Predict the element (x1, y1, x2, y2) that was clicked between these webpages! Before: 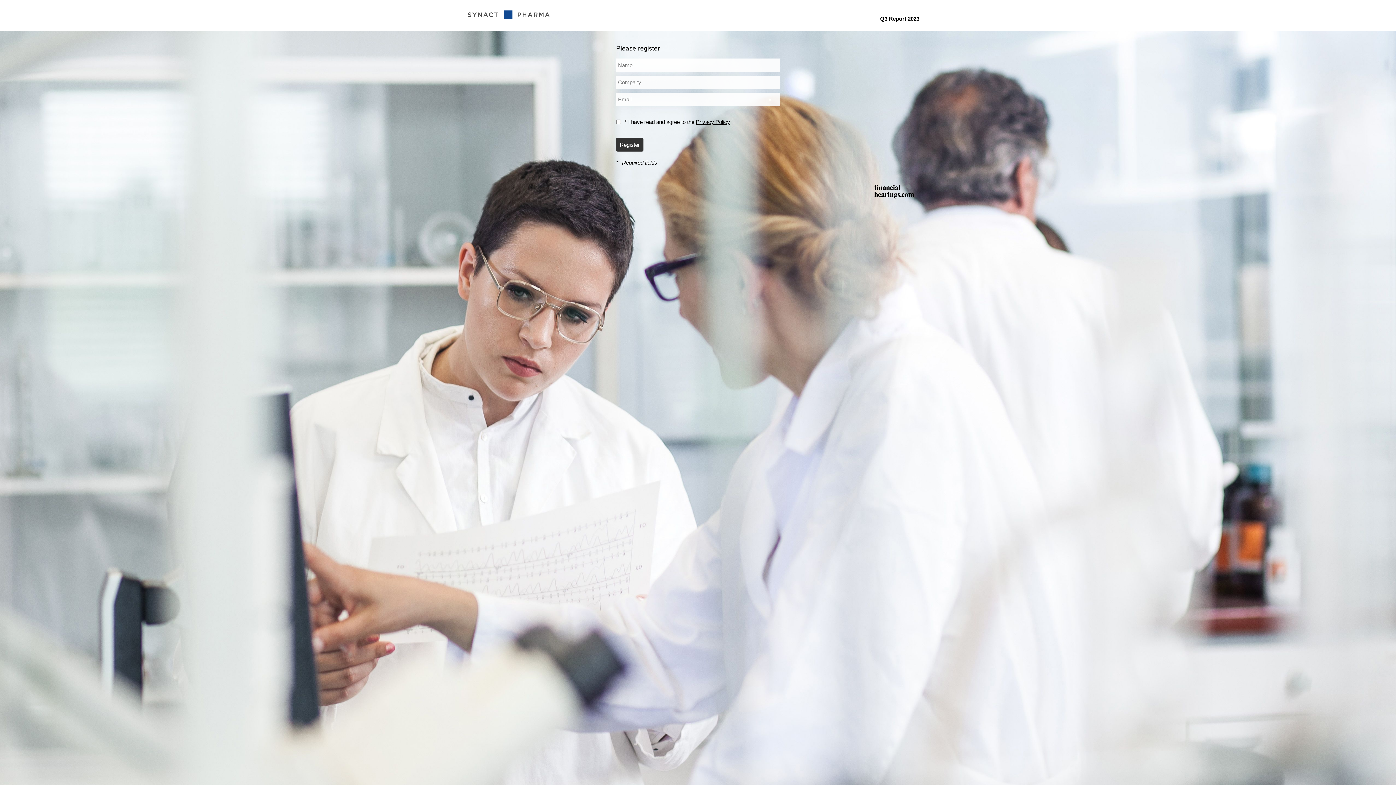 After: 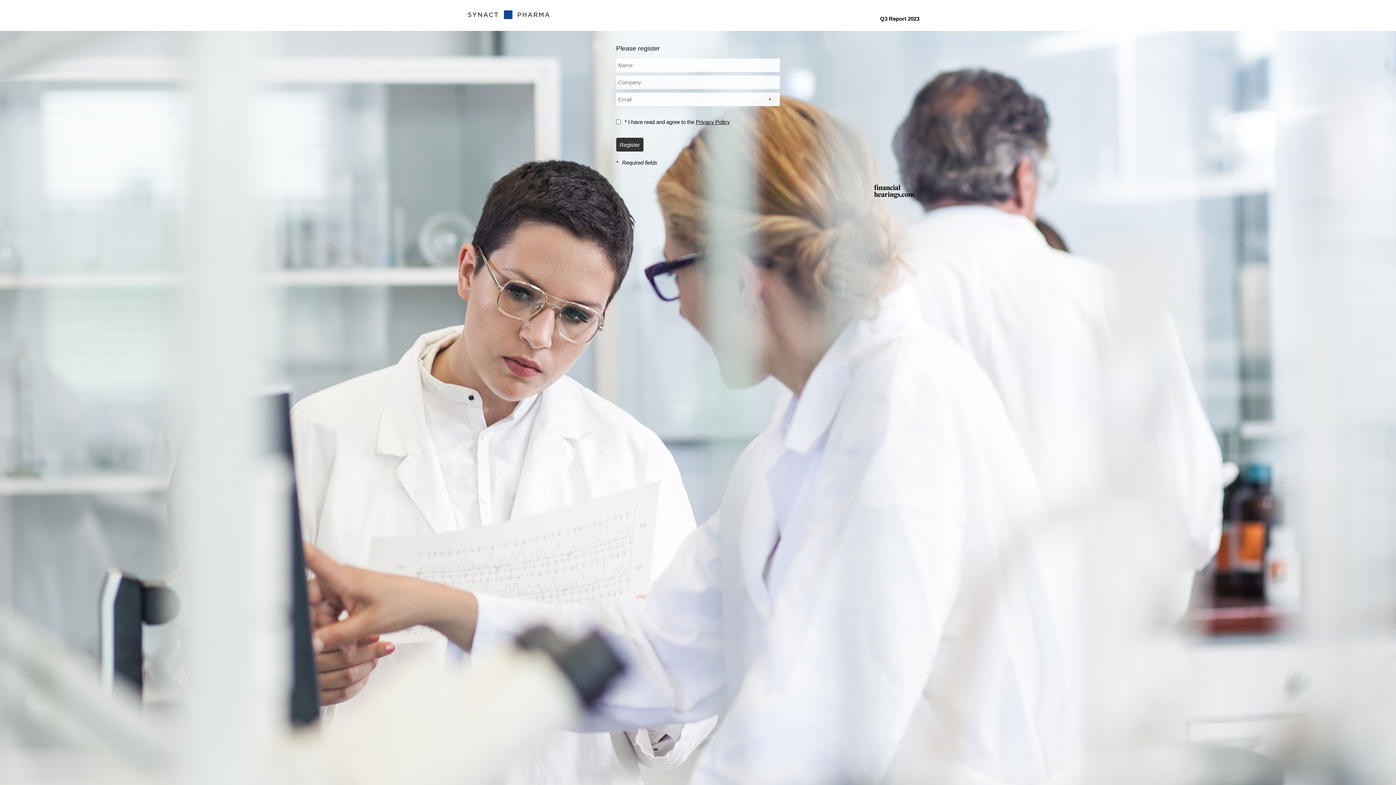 Action: bbox: (696, 118, 730, 125) label: Privacy Policy